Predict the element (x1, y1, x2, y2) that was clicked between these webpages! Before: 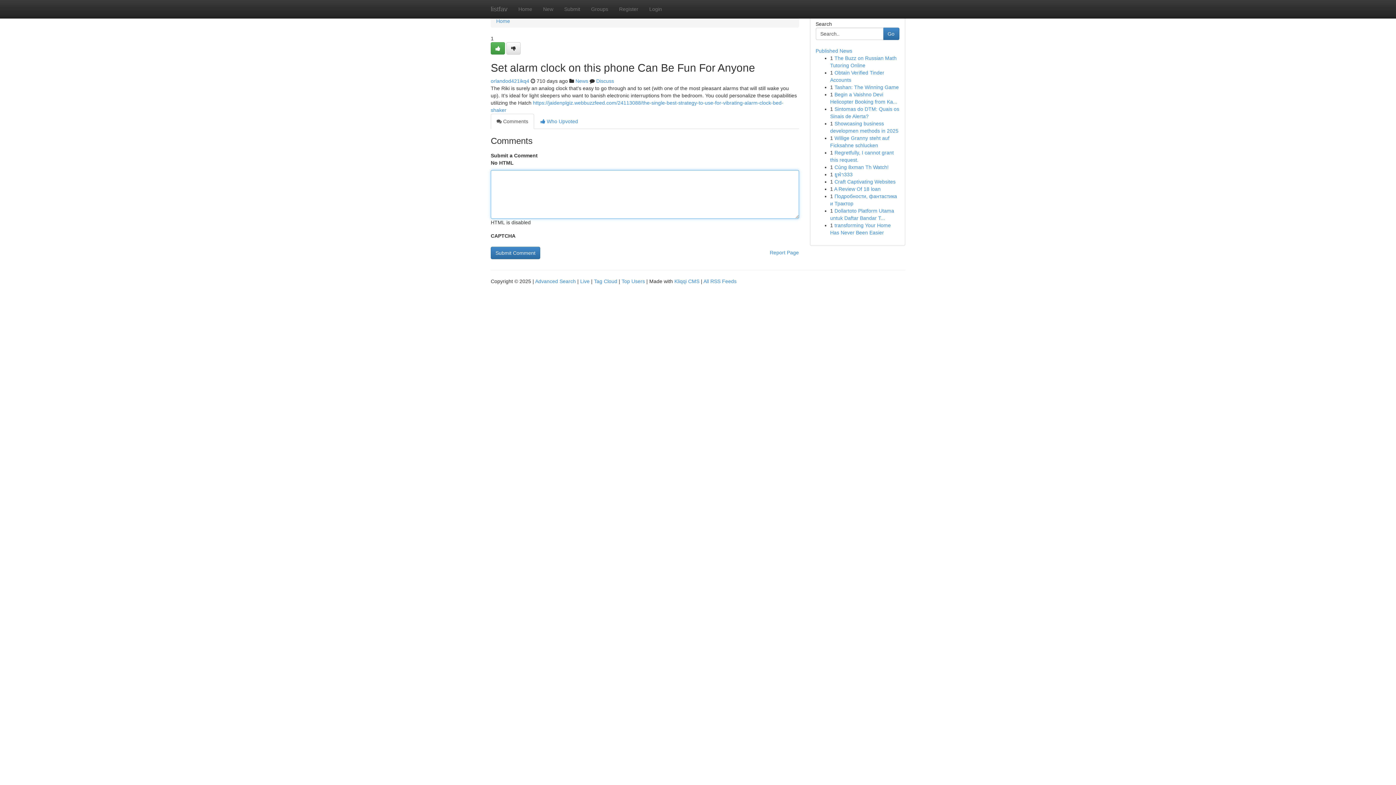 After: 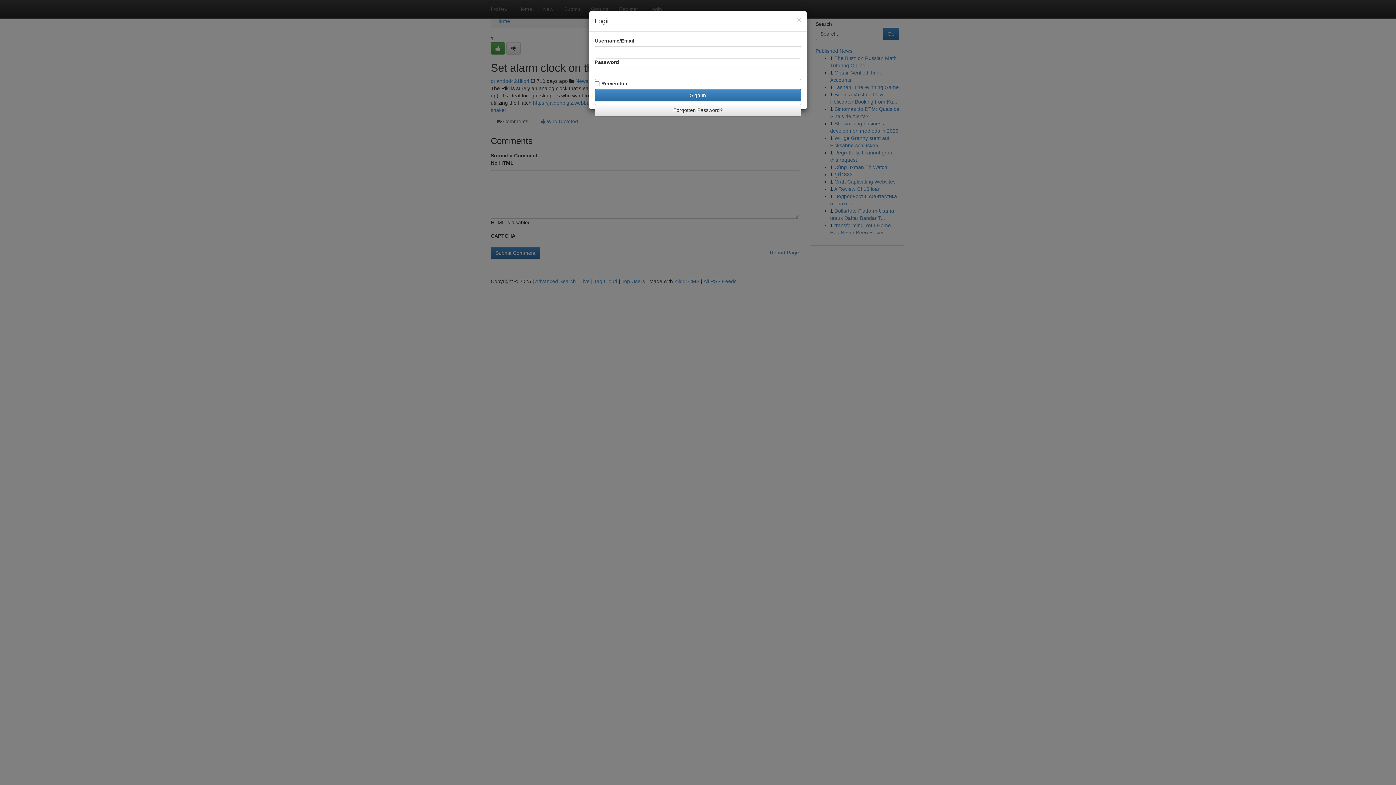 Action: label: Login bbox: (644, 0, 667, 18)